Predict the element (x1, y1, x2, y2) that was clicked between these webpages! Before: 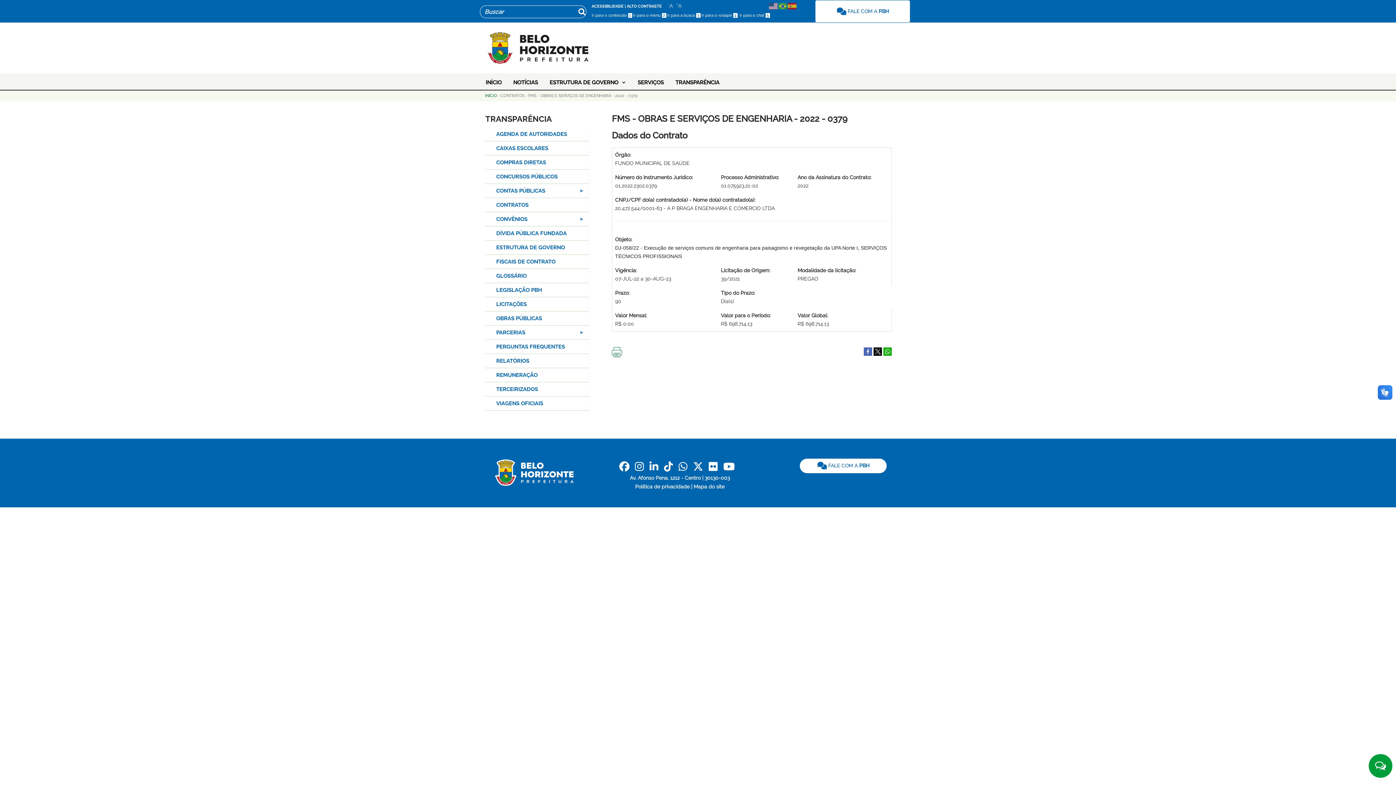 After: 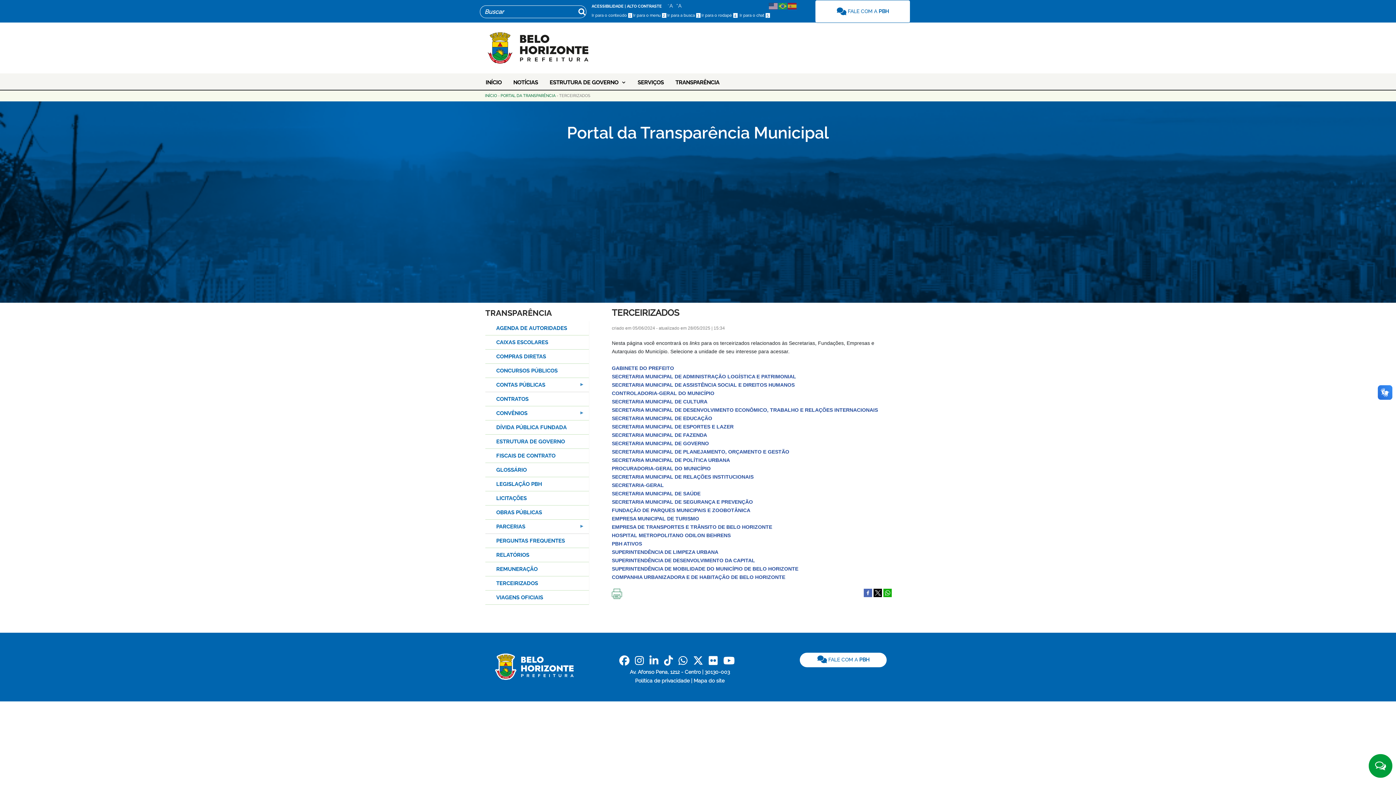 Action: label: TERCEIRIZADOS bbox: (485, 382, 589, 396)